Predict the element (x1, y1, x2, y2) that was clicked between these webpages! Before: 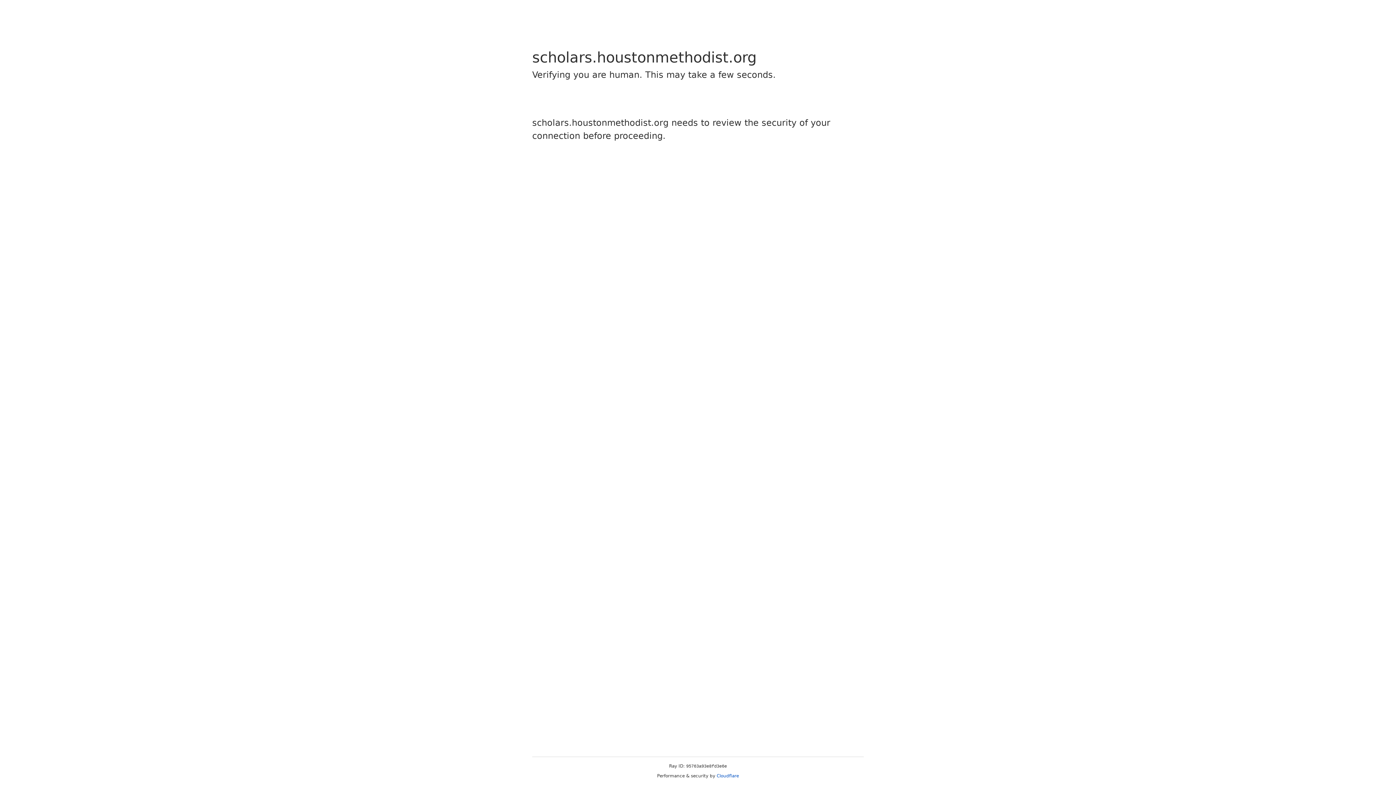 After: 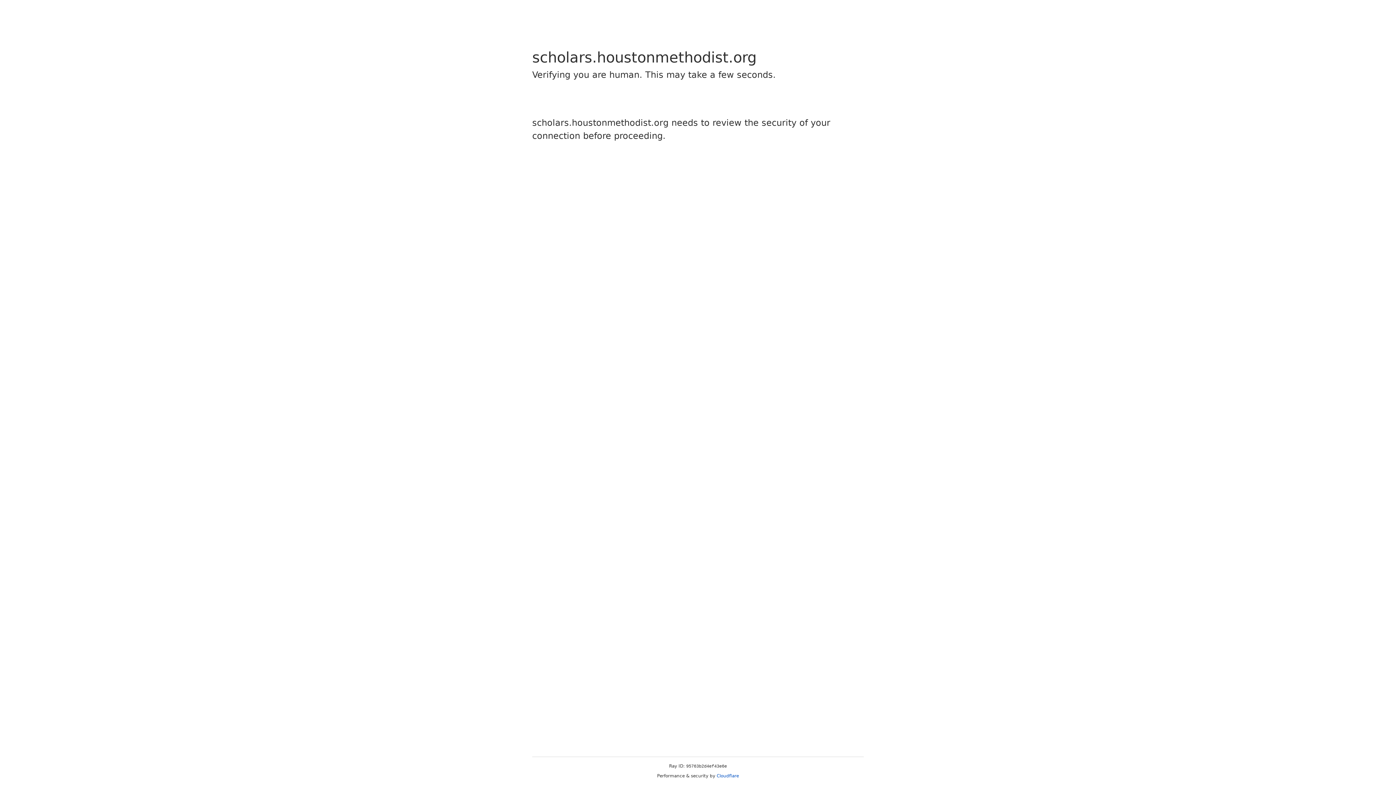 Action: bbox: (716, 773, 739, 778) label: Cloudflare